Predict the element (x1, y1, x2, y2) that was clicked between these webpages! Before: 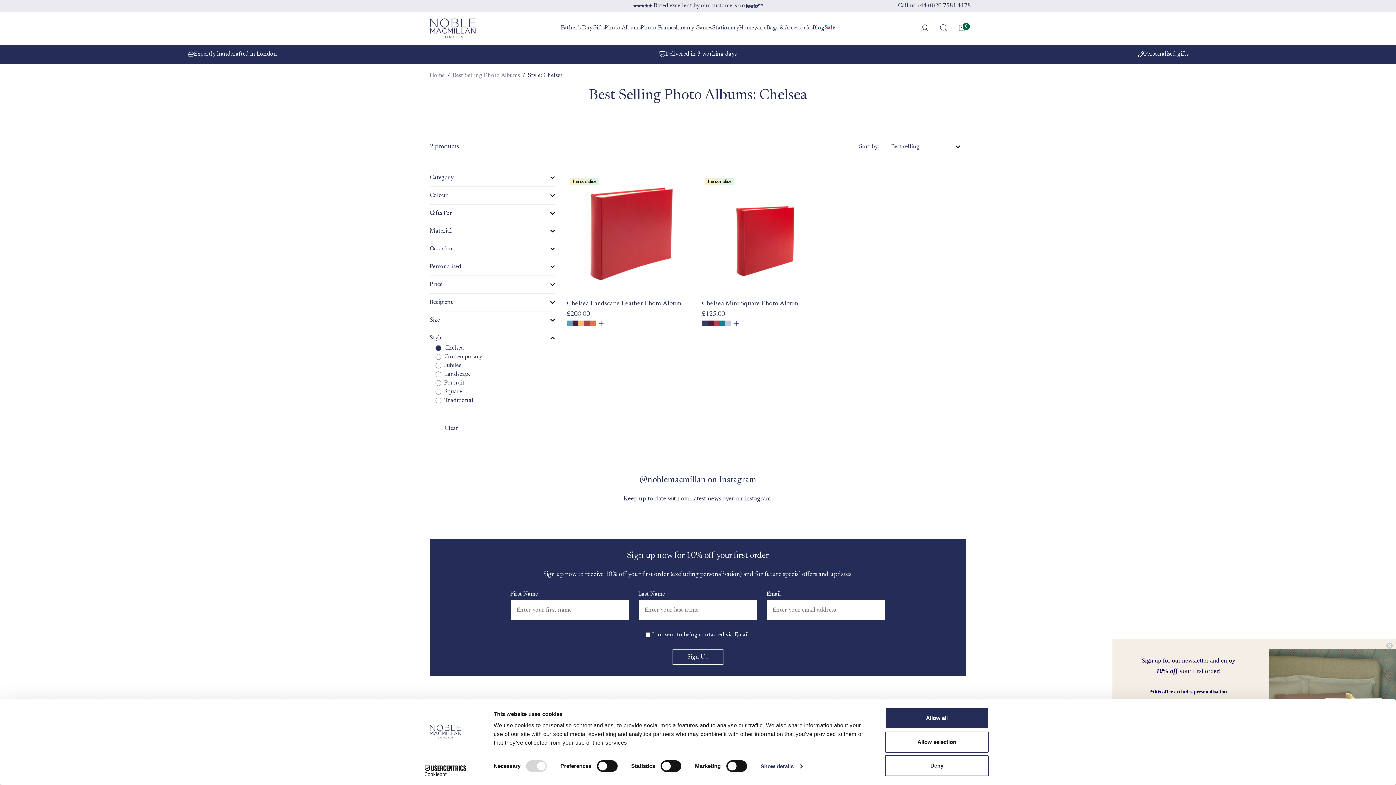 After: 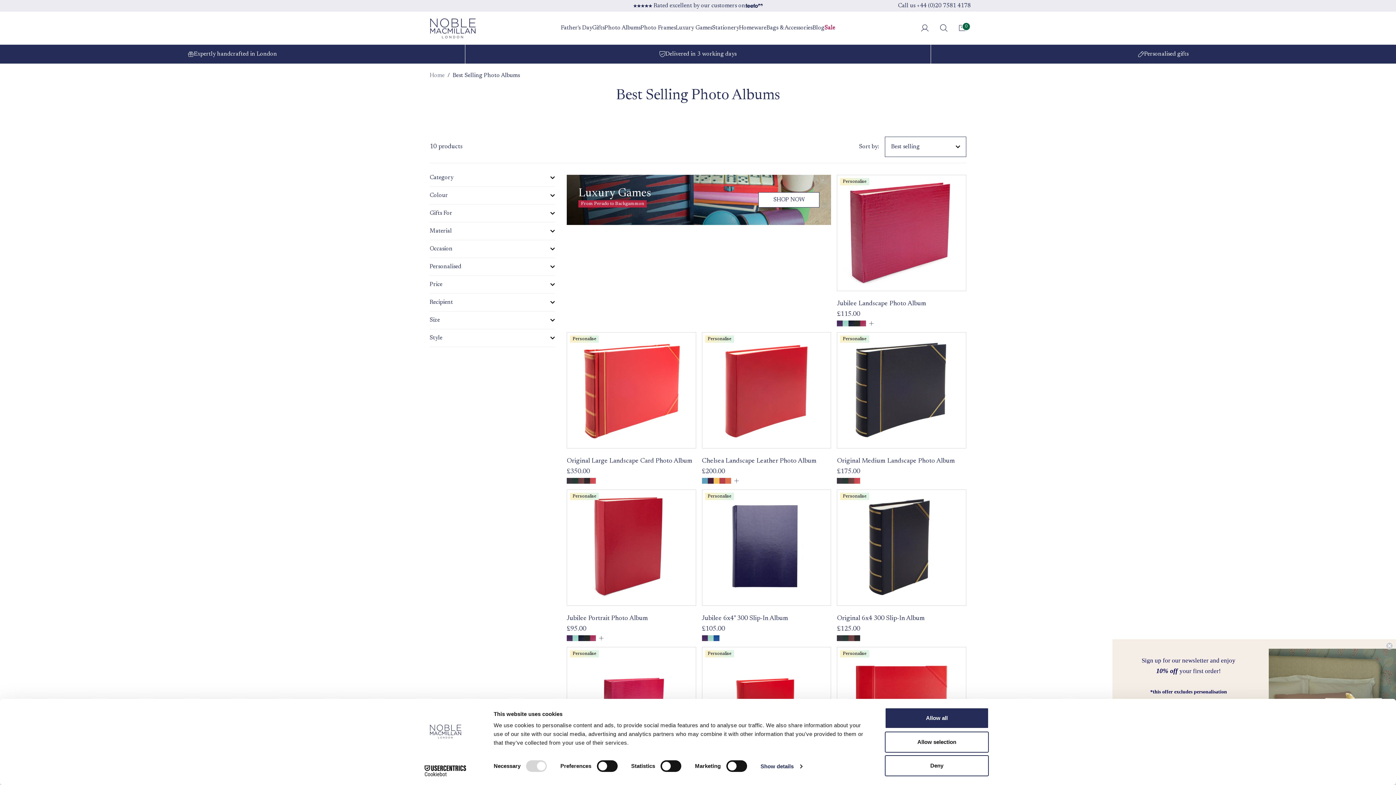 Action: label: Best Selling Photo Albums bbox: (452, 72, 520, 78)